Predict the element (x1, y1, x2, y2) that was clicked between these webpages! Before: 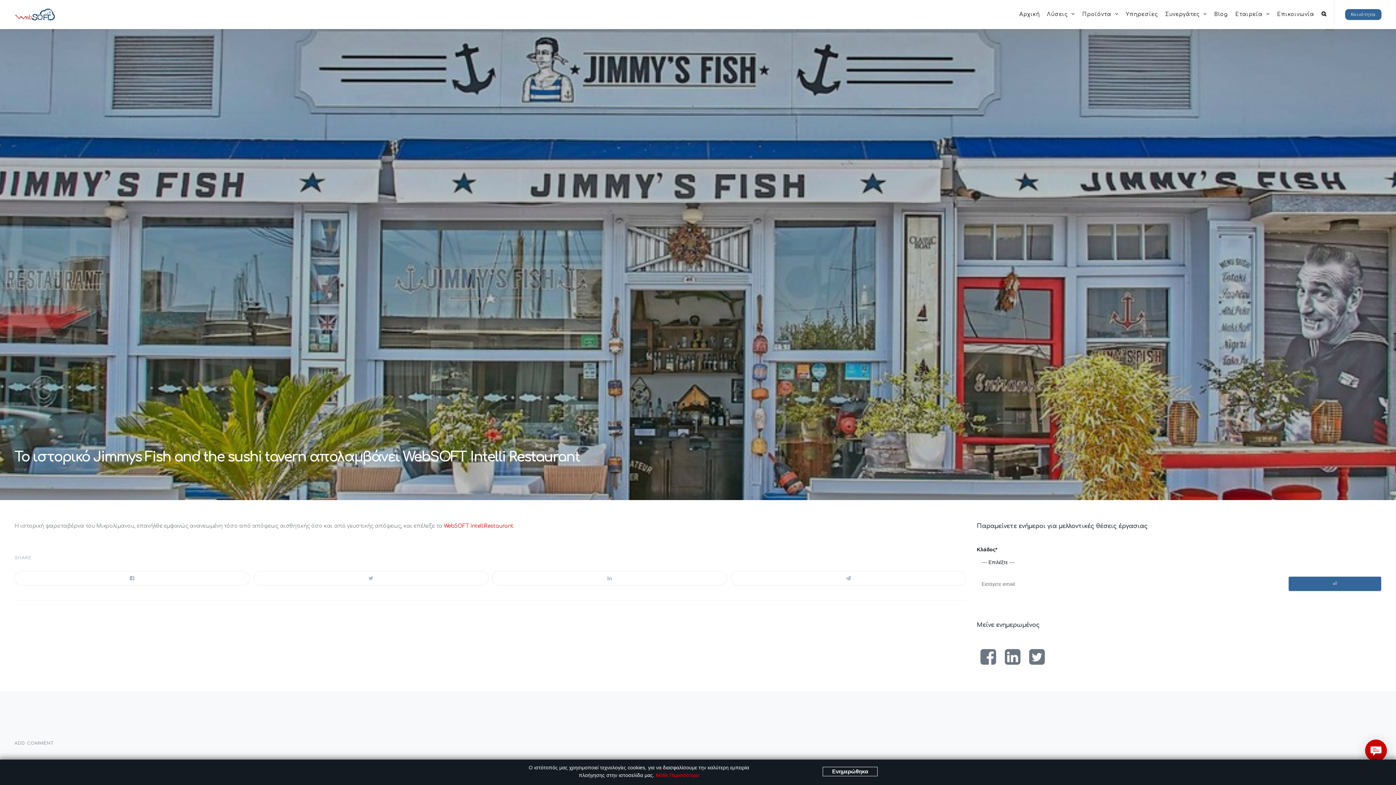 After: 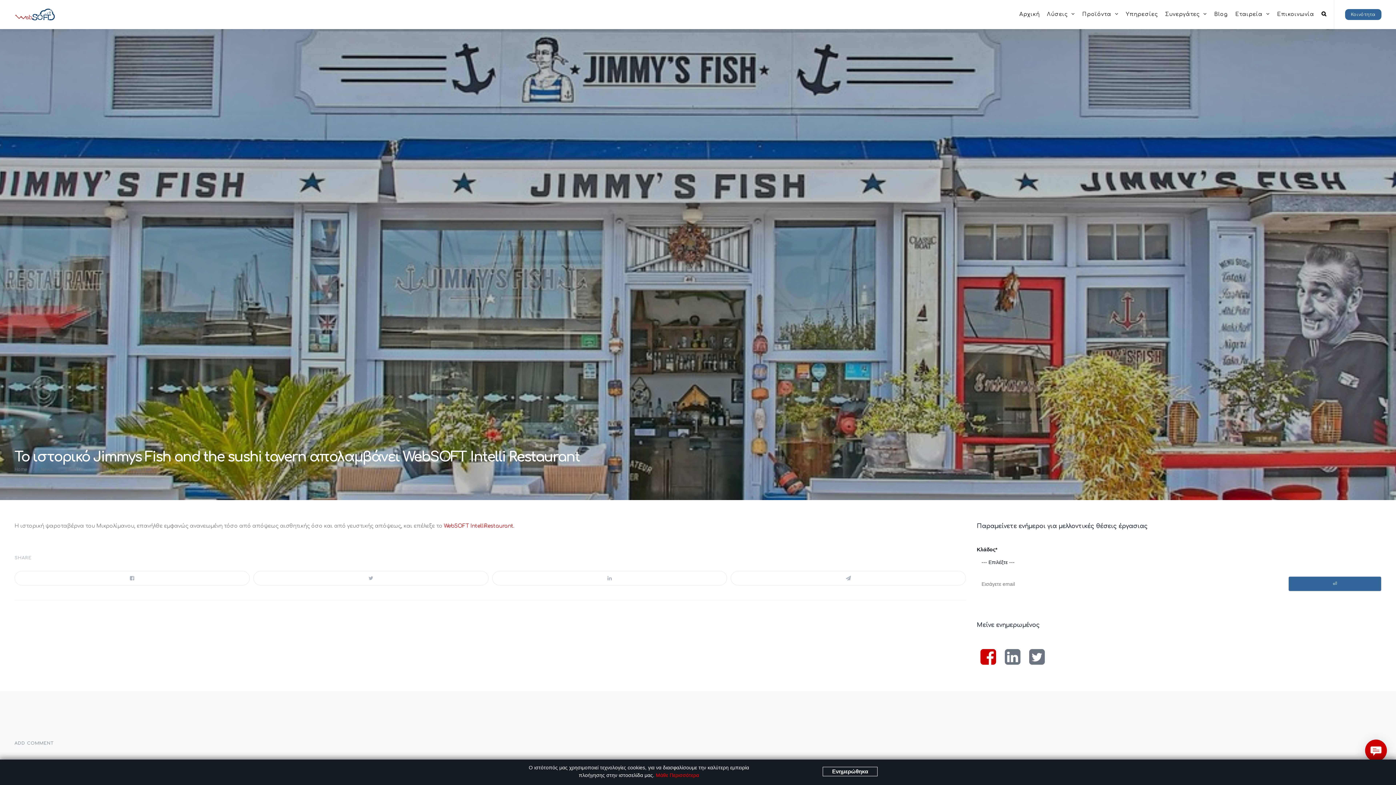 Action: bbox: (980, 649, 996, 669)